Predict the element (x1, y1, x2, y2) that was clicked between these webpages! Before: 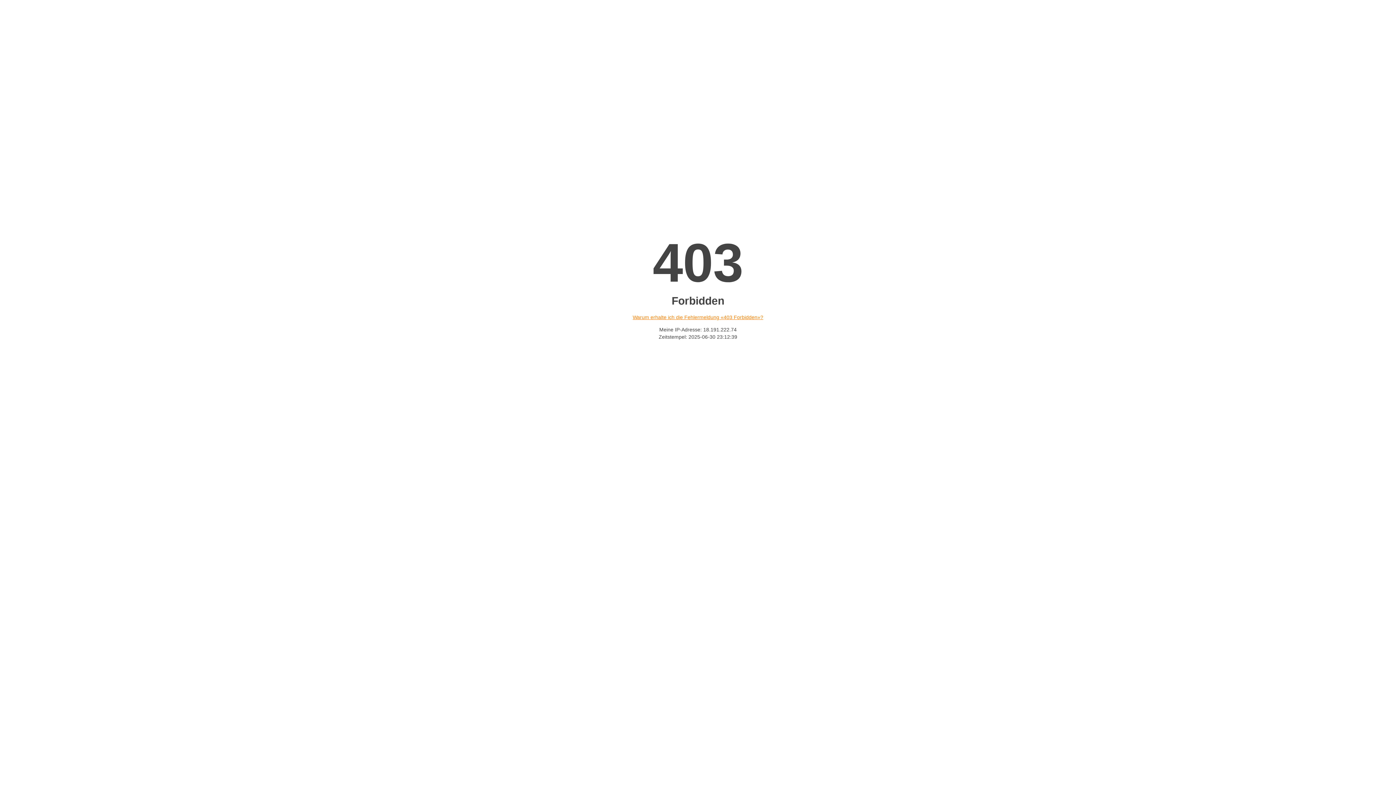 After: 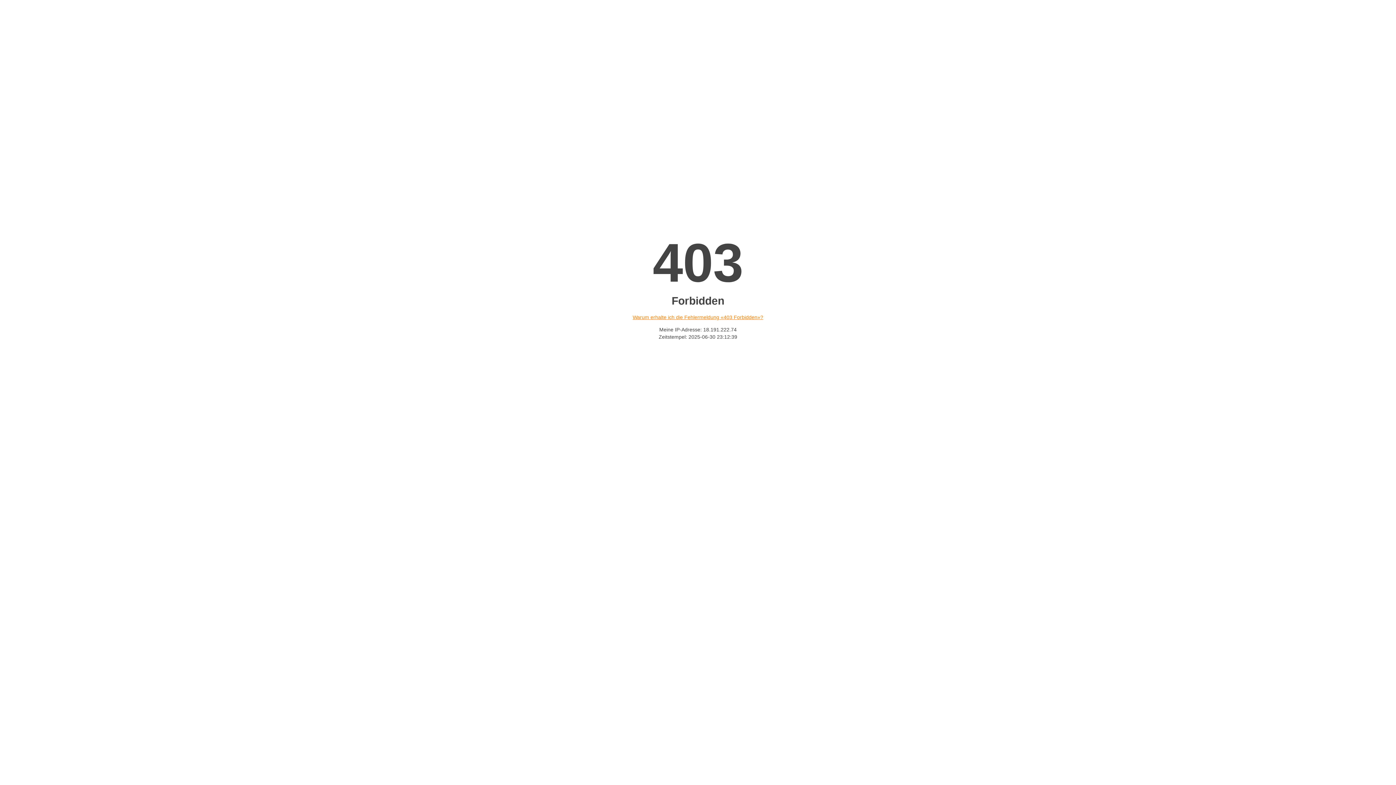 Action: label: Warum erhalte ich die Fehlermeldung «403 Forbidden»? bbox: (632, 314, 763, 320)